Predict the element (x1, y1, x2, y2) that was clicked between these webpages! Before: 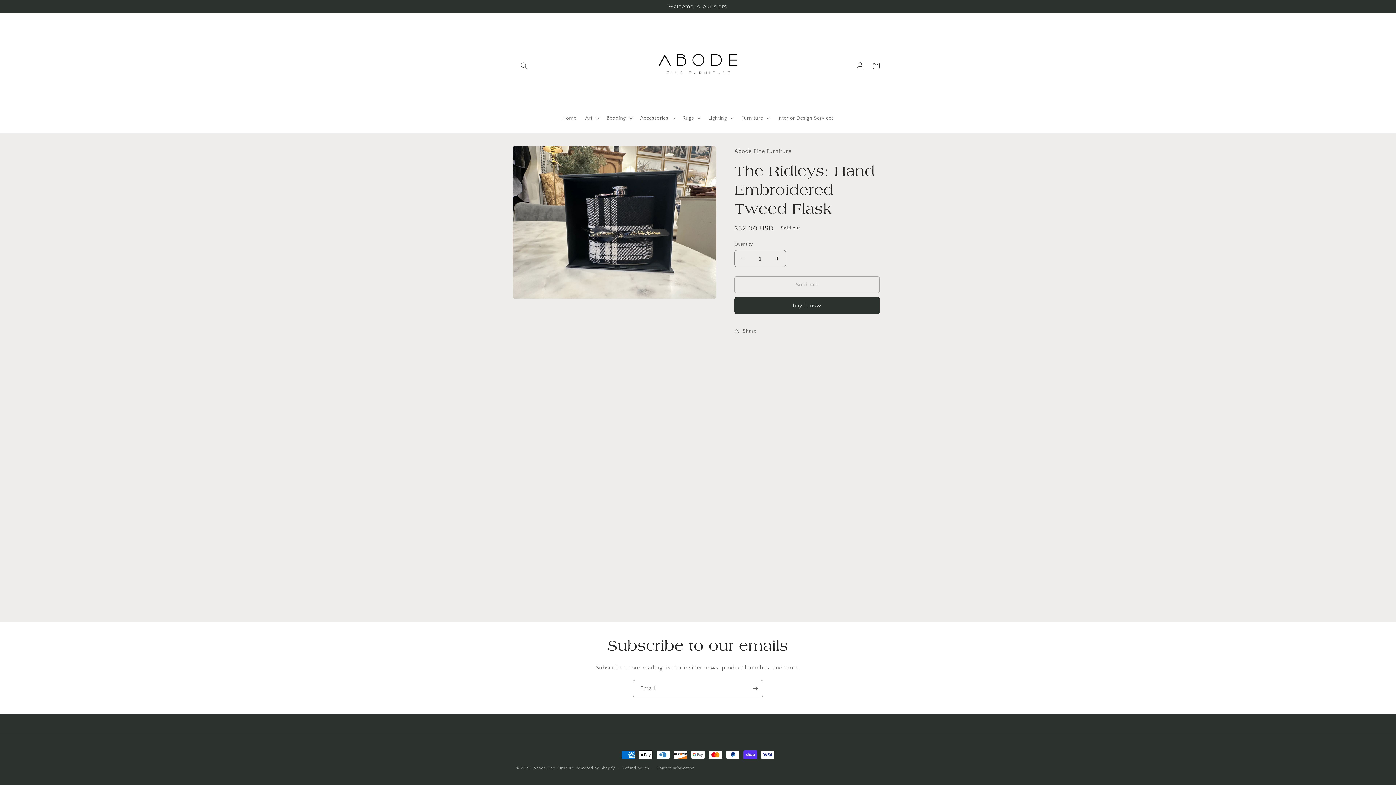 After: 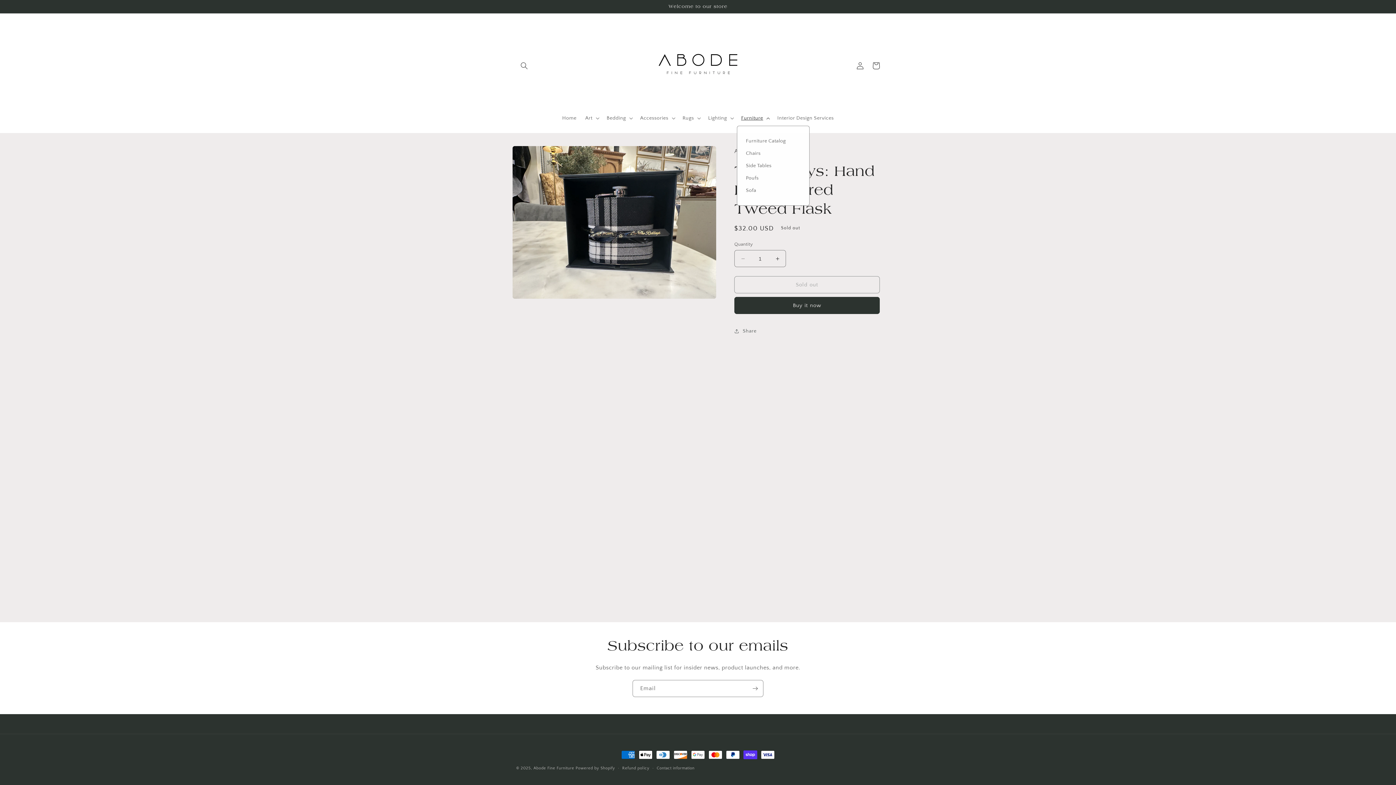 Action: bbox: (736, 110, 773, 125) label: Furniture